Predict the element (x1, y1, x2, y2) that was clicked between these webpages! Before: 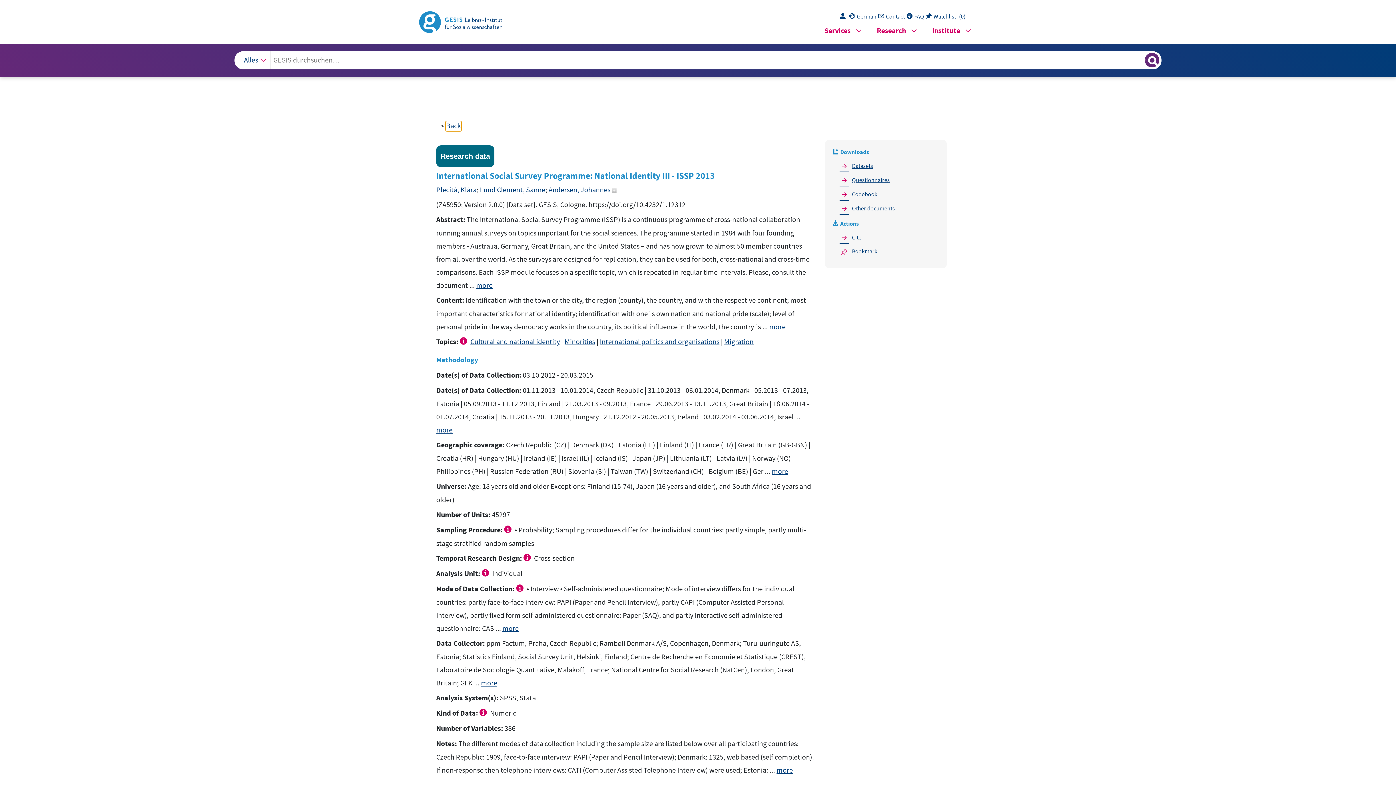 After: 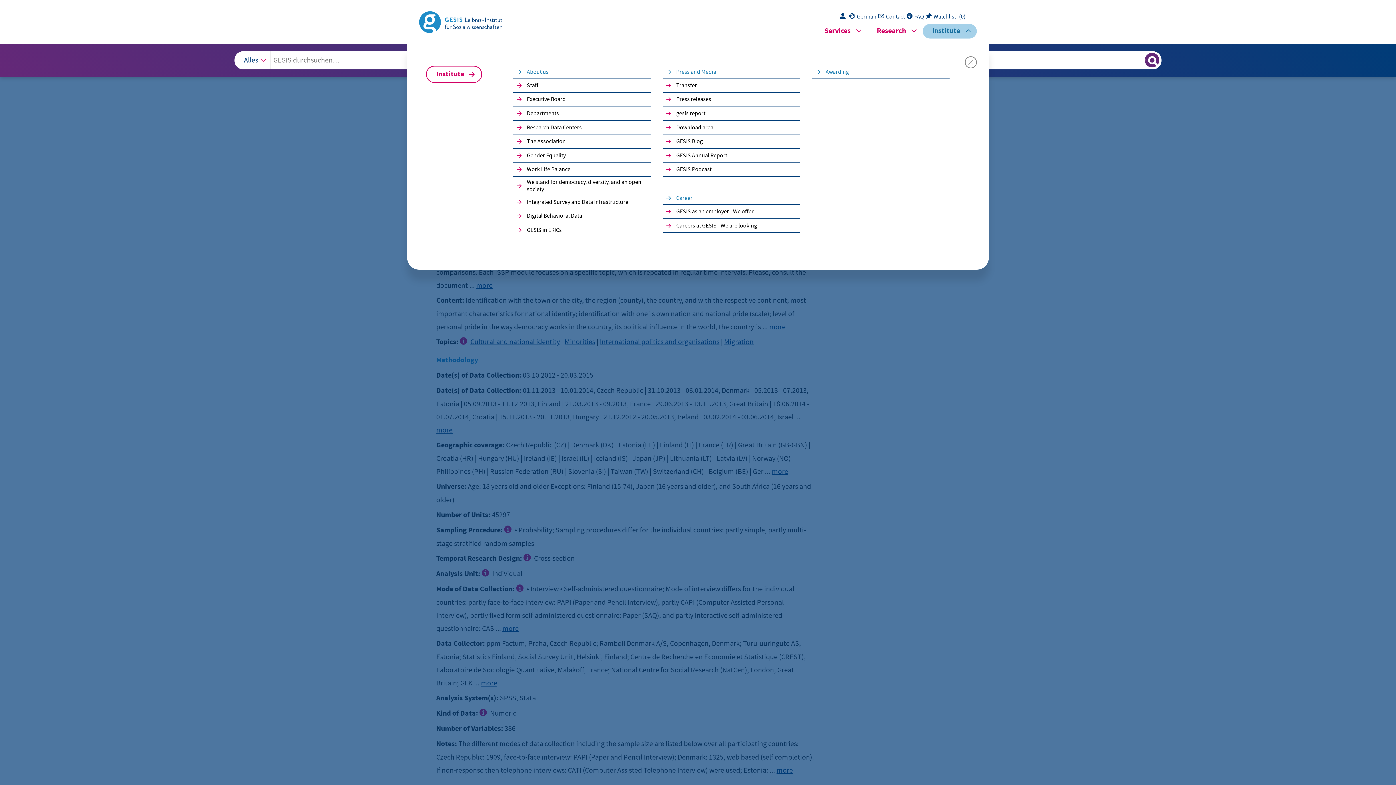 Action: label: Institute bbox: (922, 24, 977, 38)